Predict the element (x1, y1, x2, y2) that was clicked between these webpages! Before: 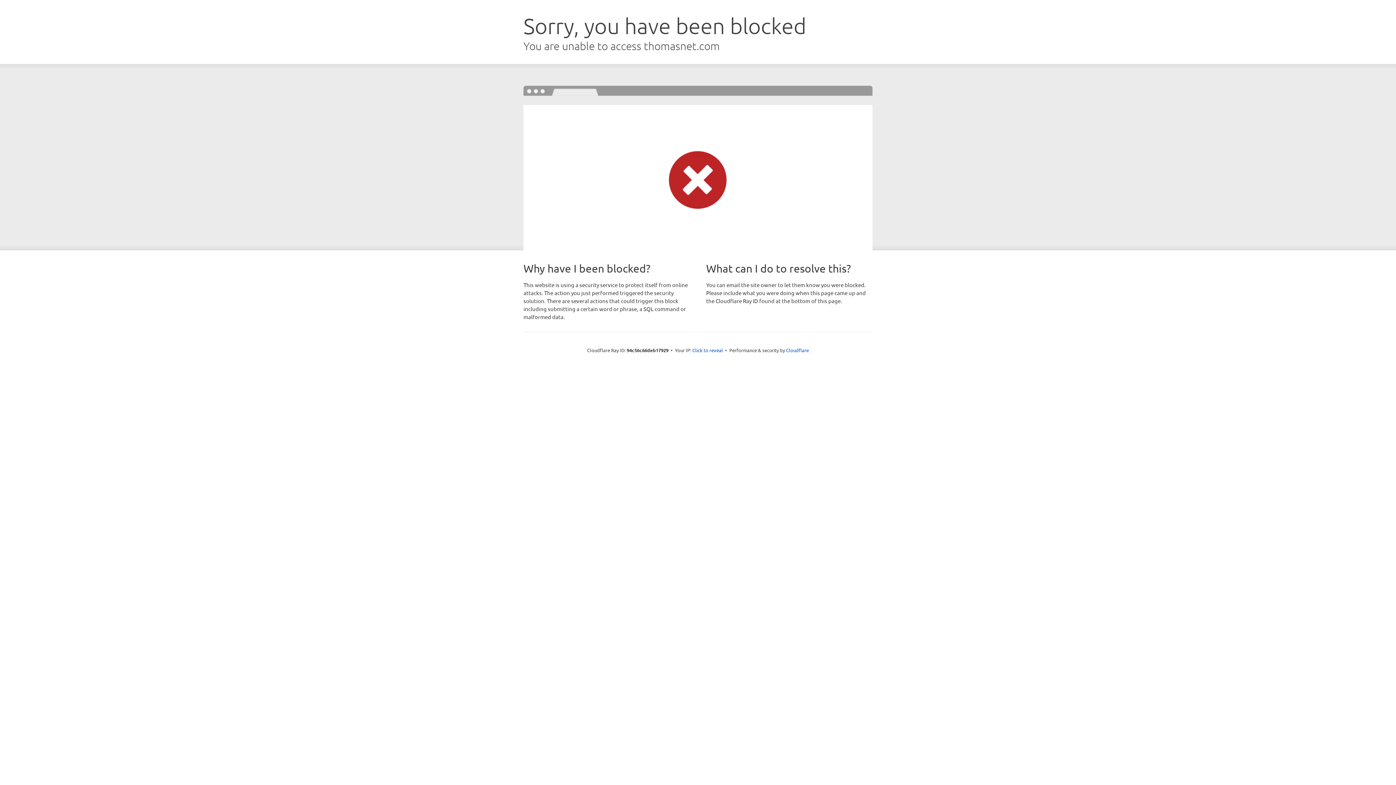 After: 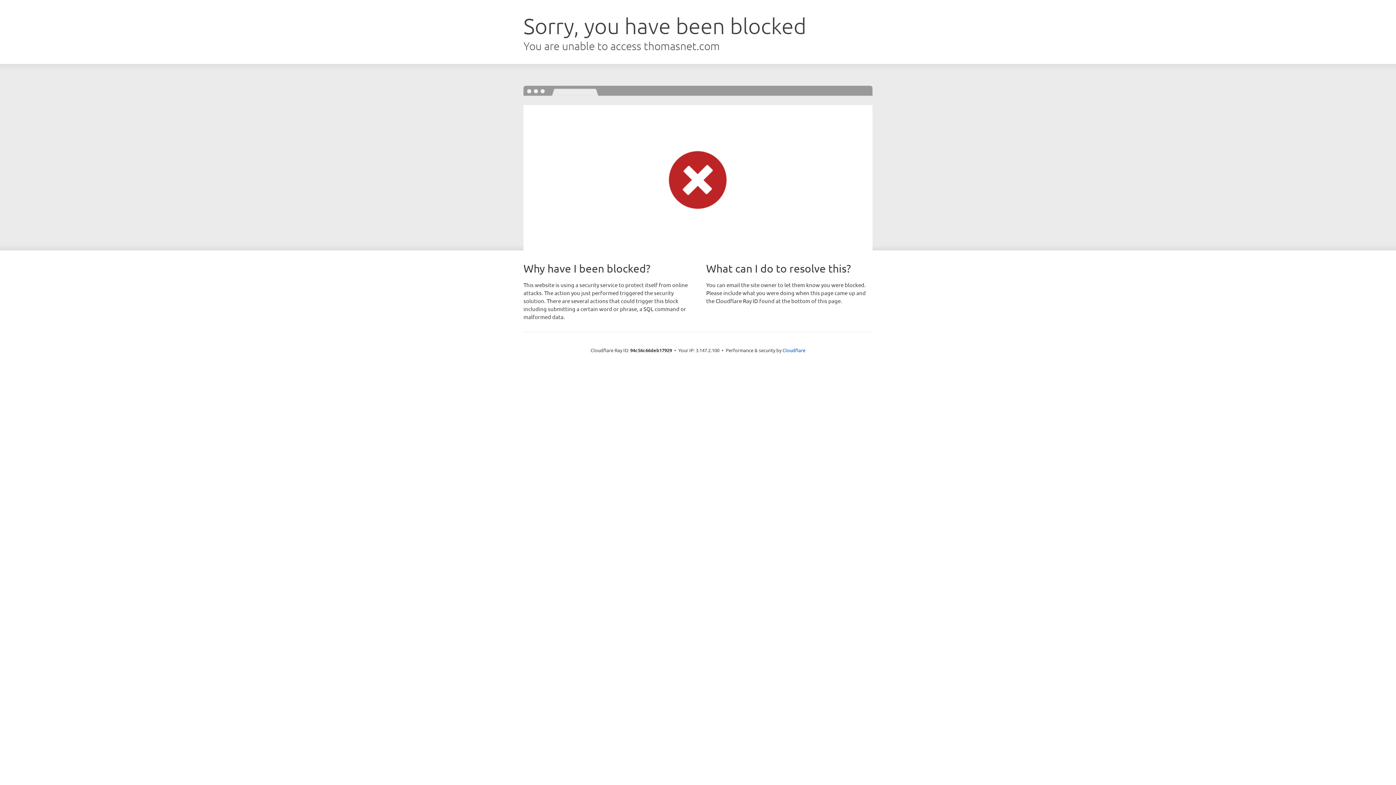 Action: bbox: (692, 346, 723, 353) label: Click to reveal